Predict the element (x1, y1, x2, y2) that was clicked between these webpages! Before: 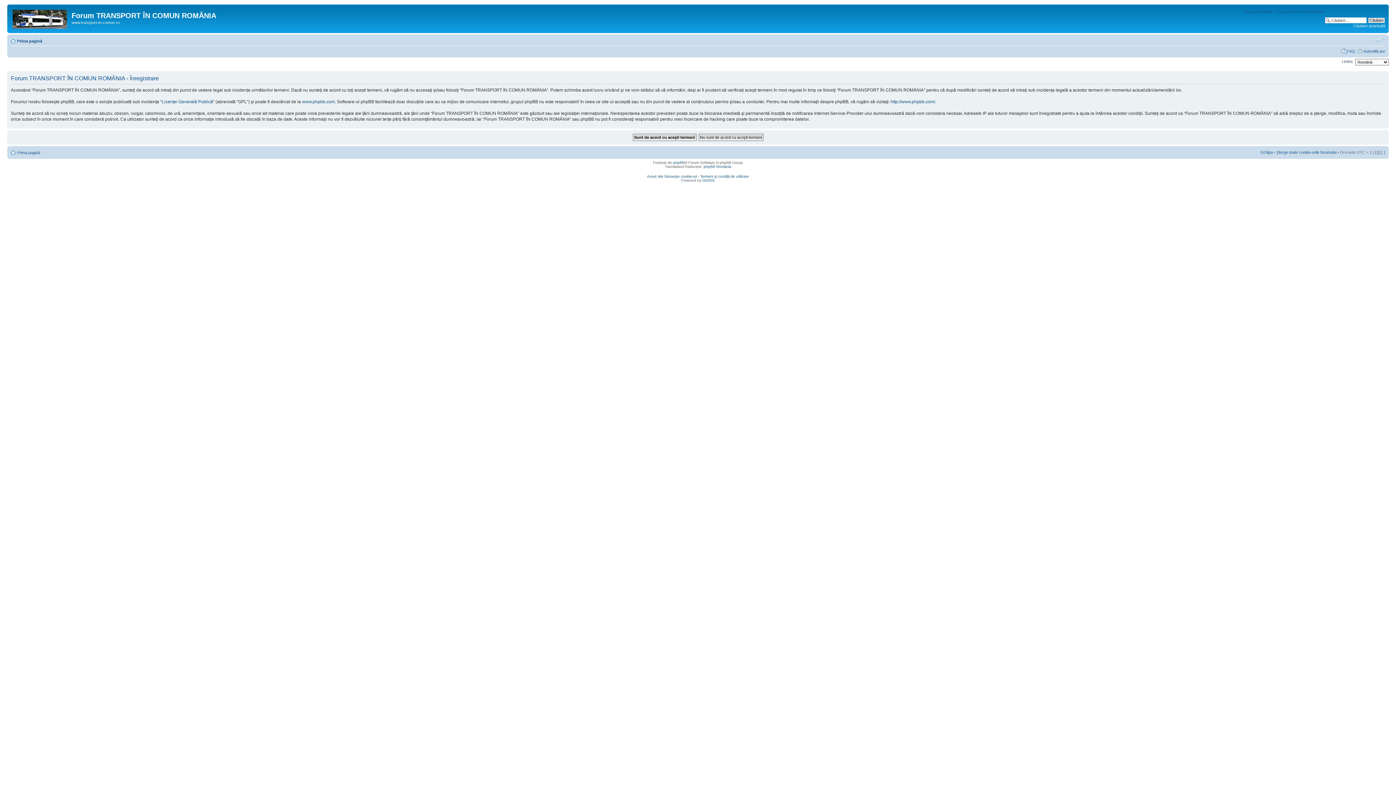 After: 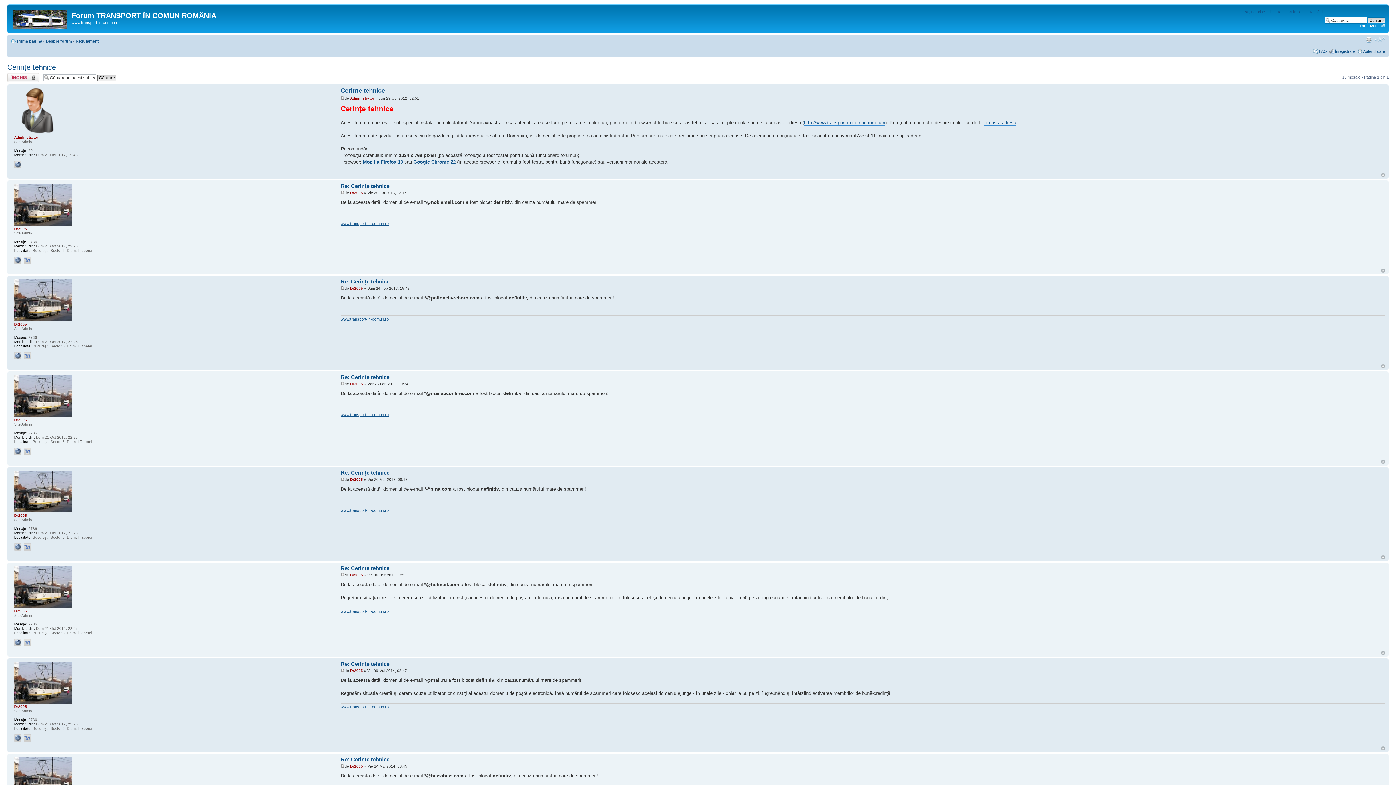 Action: bbox: (647, 174, 697, 178) label: Acest site foloseşte cookie-uri